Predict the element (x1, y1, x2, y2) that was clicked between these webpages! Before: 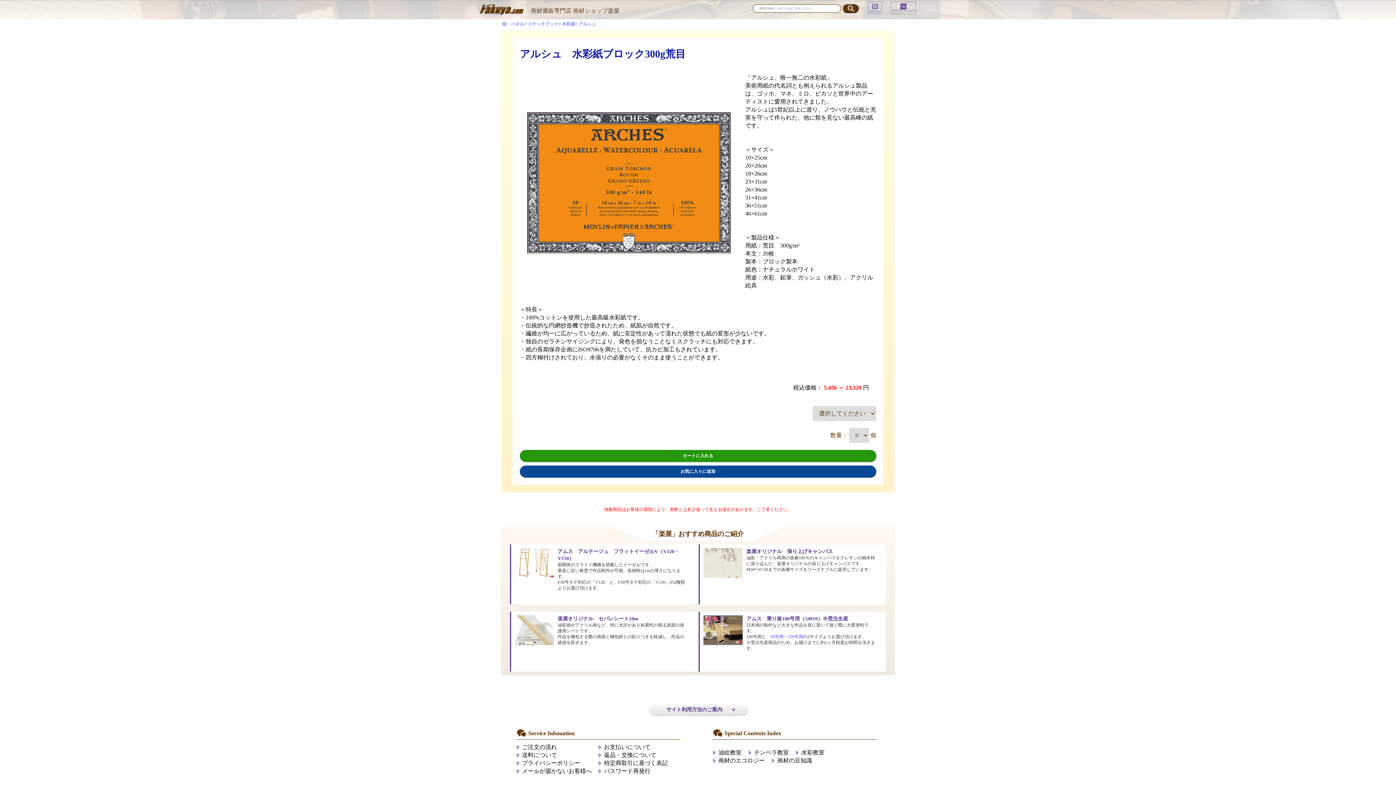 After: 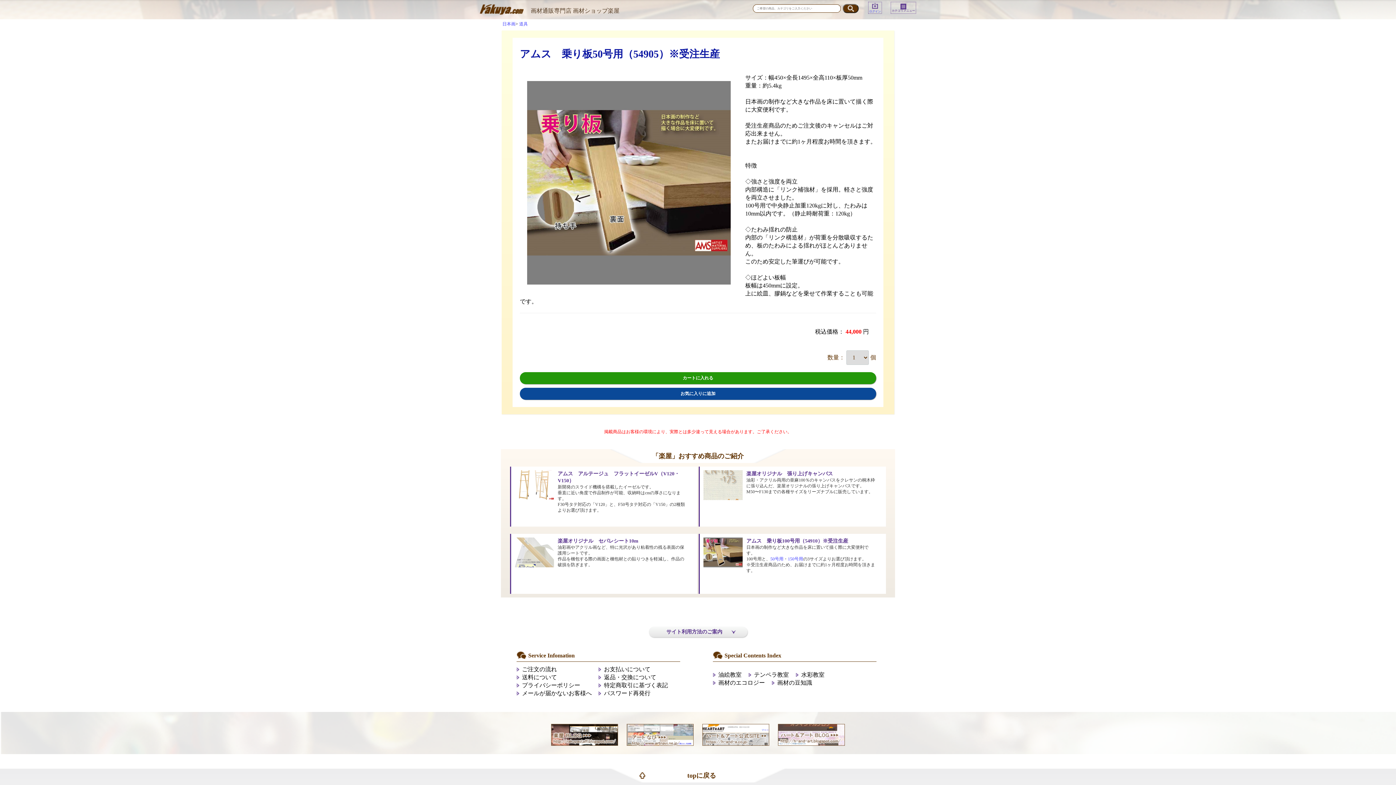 Action: bbox: (770, 634, 783, 639) label: 50号用